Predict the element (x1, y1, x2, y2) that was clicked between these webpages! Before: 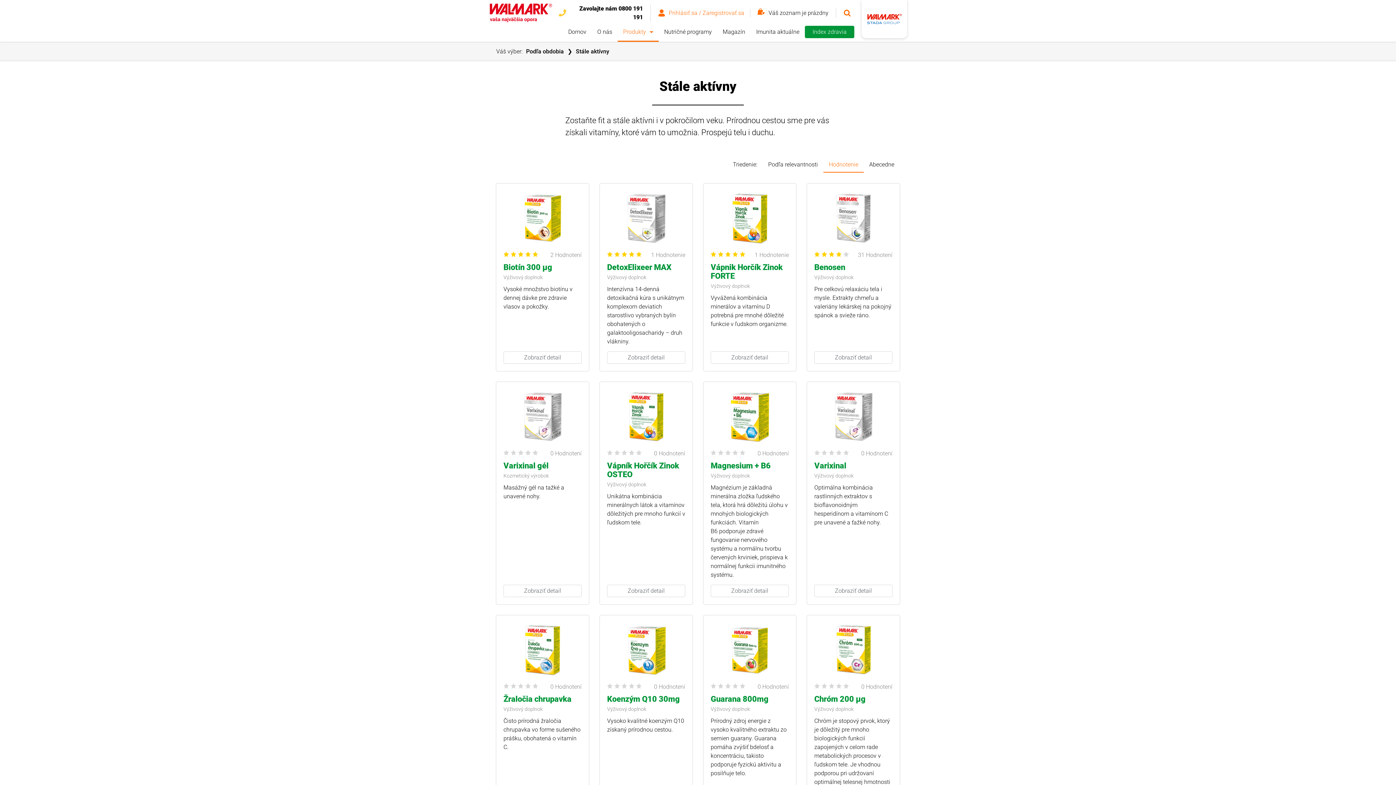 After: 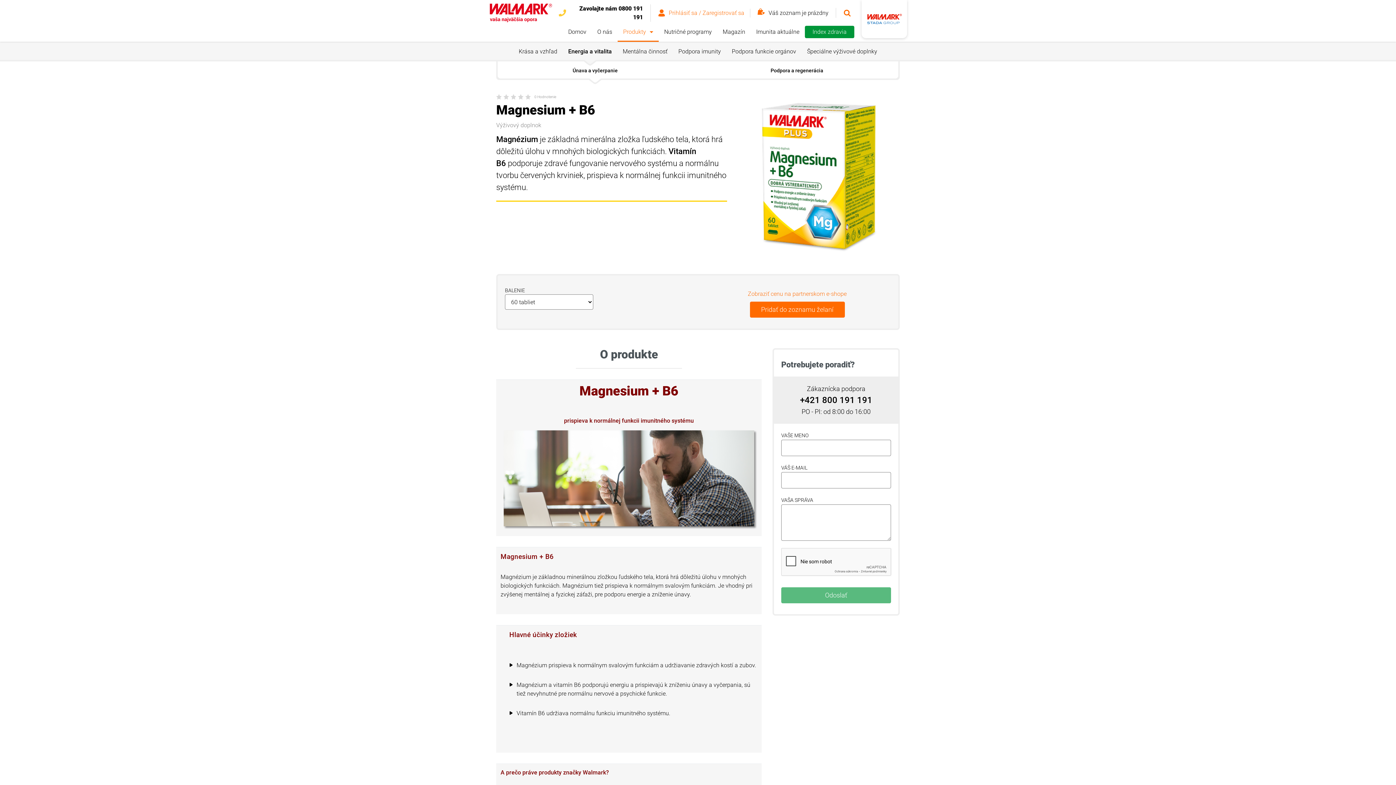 Action: bbox: (703, 382, 796, 604) label: 0 Hodnotení
Magnesium + B6

Výživový doplnok

Magnézium je základná minerálna zložka ľudského tela, ktorá hrá dôležitú úlohu v mnohých biologických funkciách. Vitamín B6 podporuje zdravé fungovanie nervového systému a normálnu tvorbu červených krviniek, prispieva k normálnej funkcii imunitného systému.

Zobraziť detail